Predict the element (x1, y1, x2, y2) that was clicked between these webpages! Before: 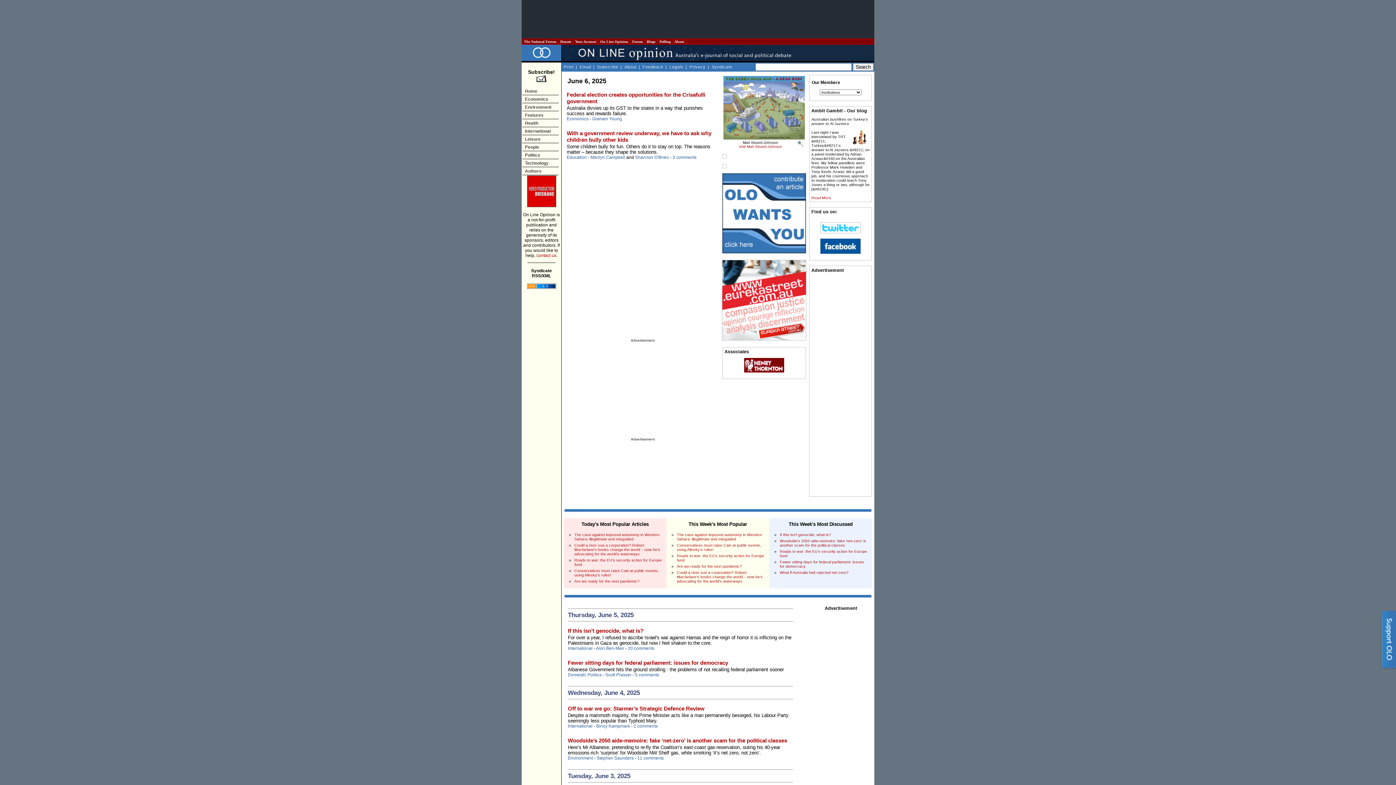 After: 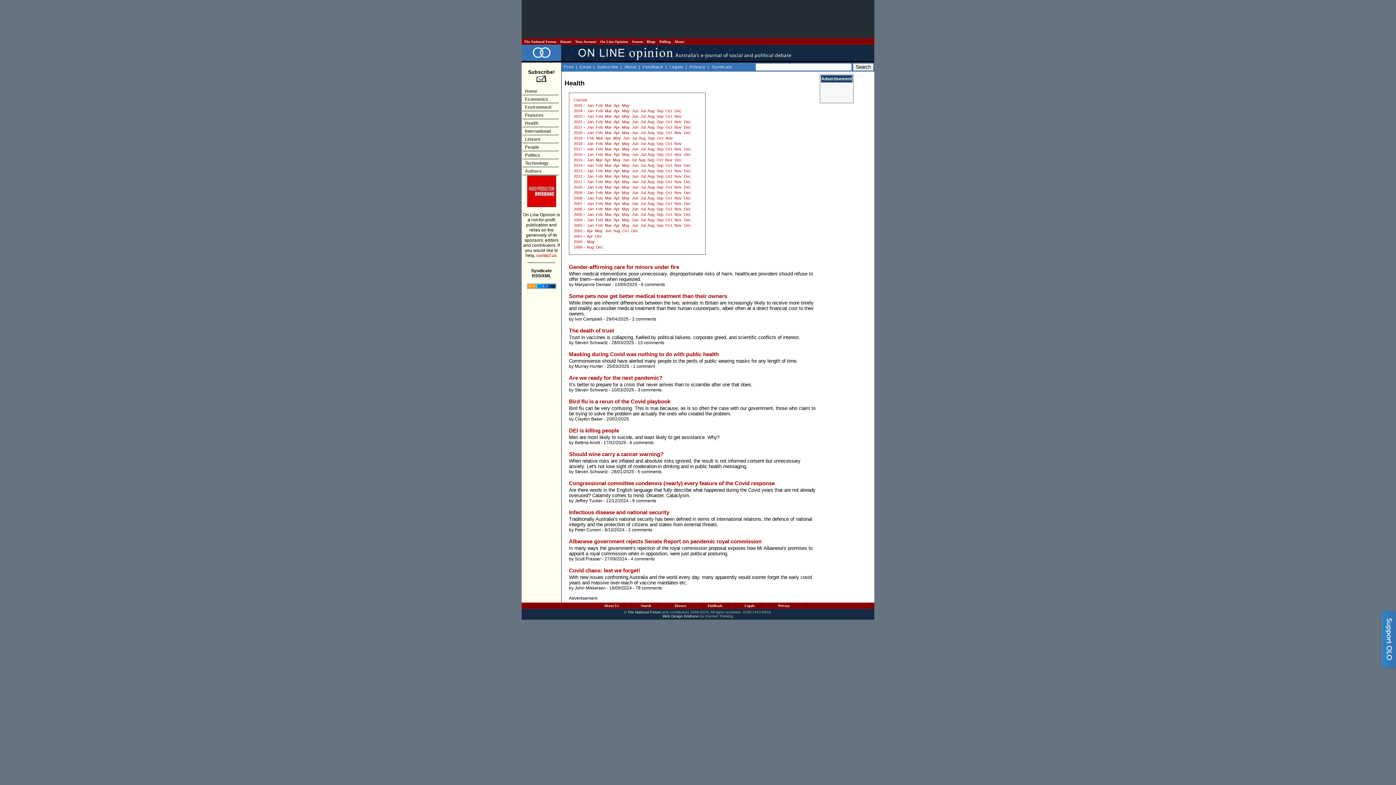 Action: bbox: (522, 119, 558, 126) label: Health